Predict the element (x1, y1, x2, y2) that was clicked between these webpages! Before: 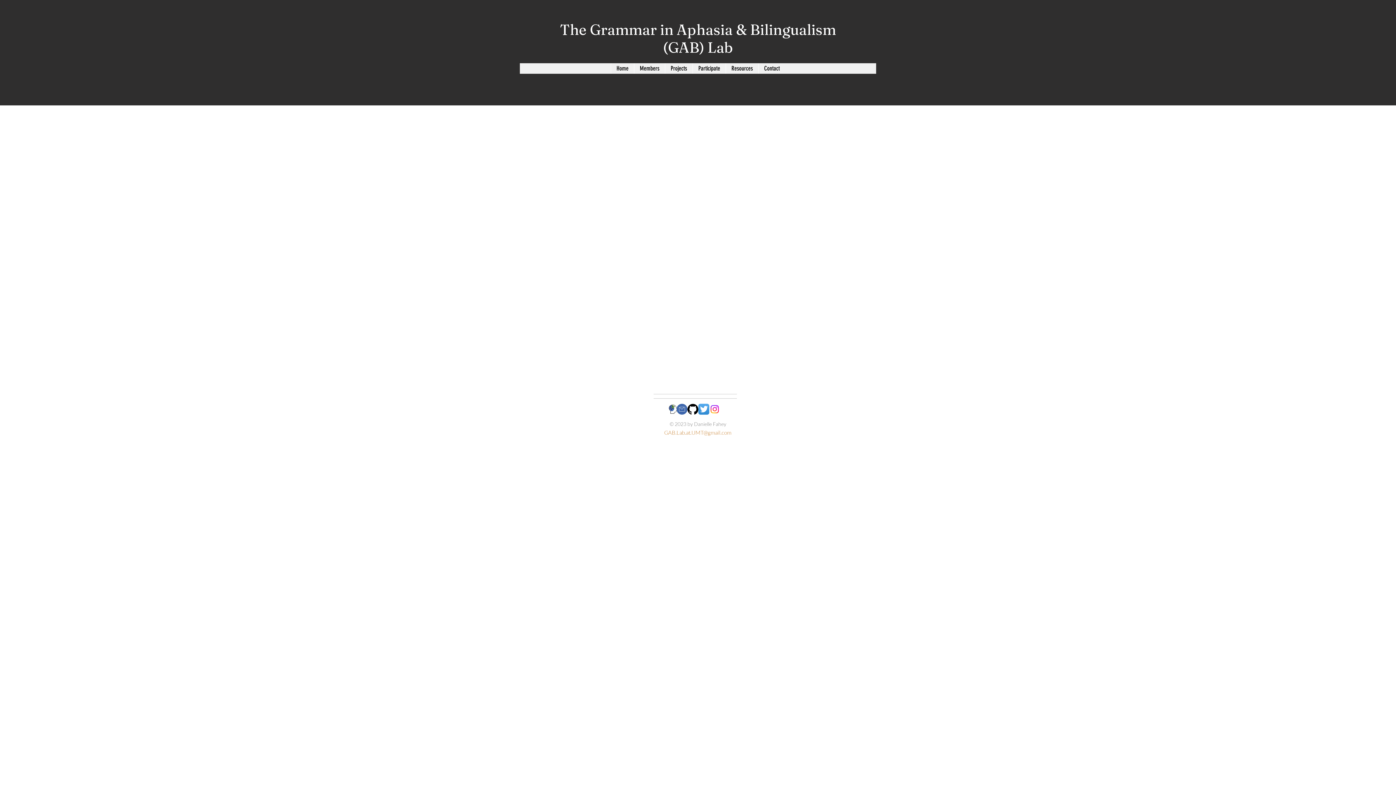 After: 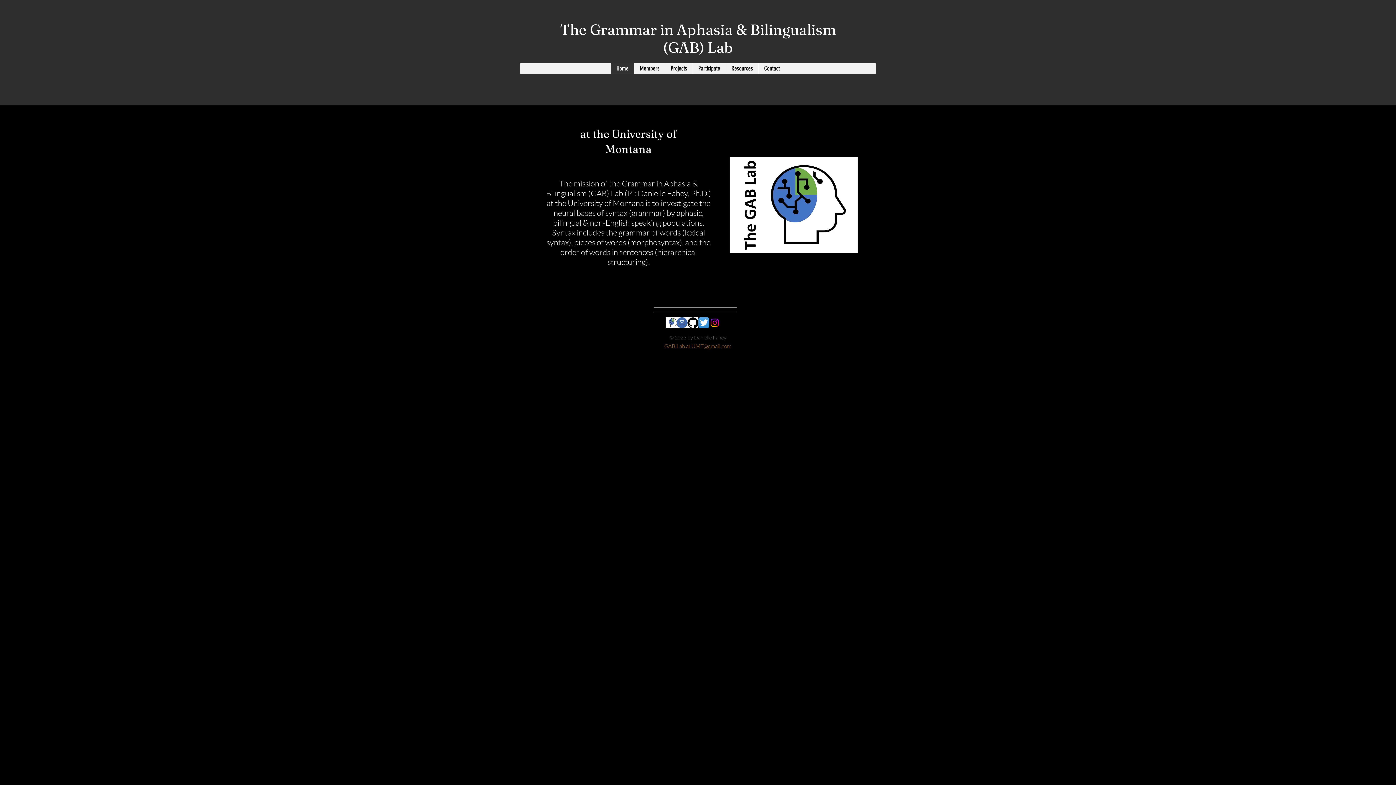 Action: bbox: (610, 63, 634, 73) label: Home